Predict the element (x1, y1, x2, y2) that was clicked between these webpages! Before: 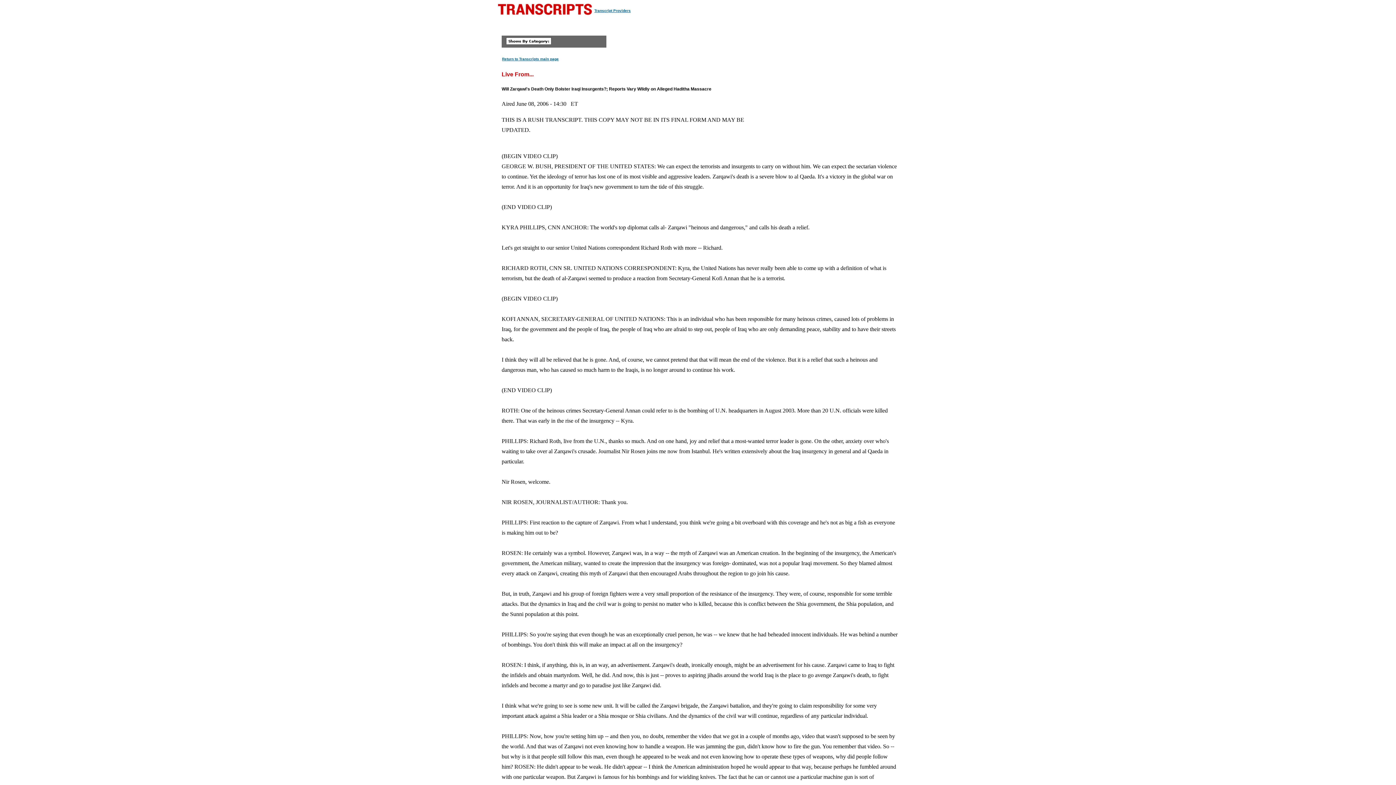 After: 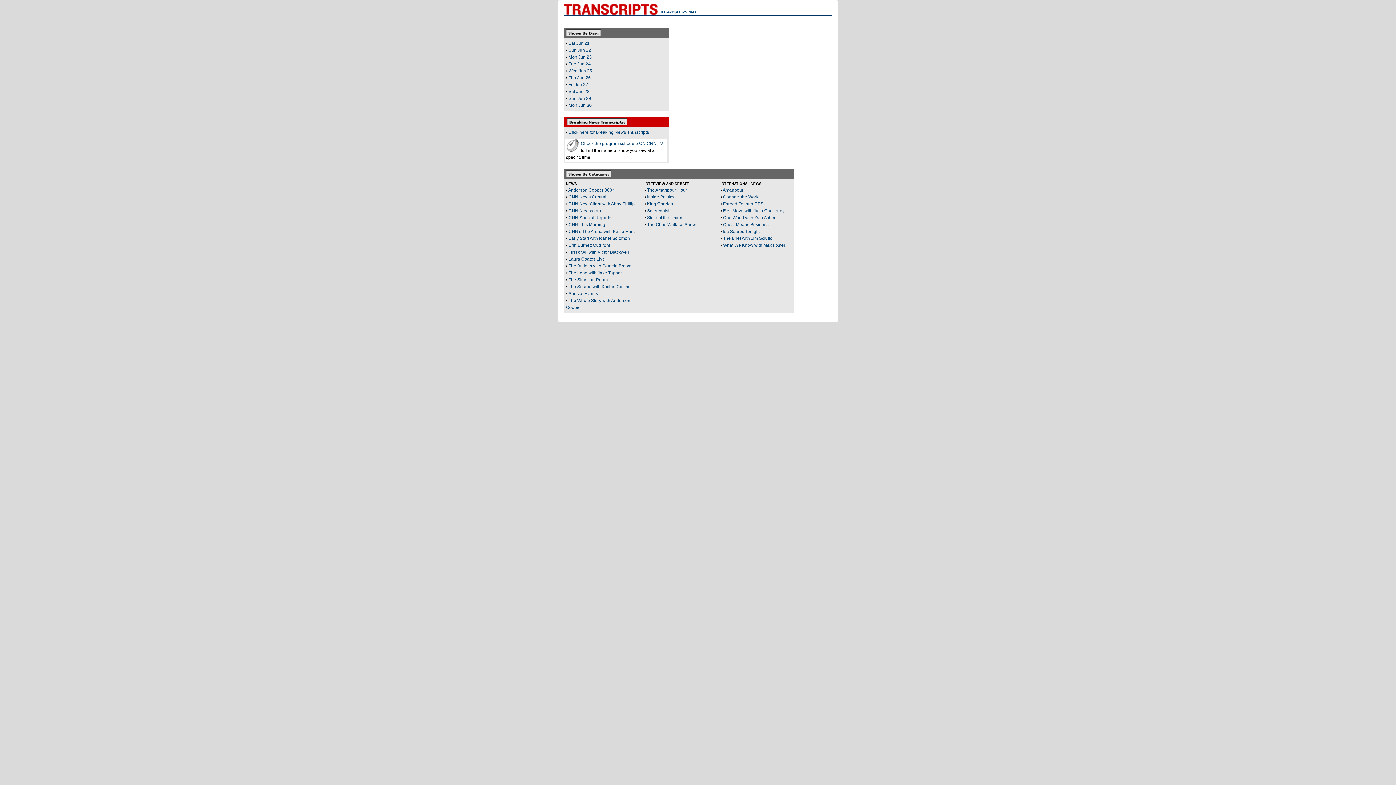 Action: label: Return to Transcripts main page bbox: (501, 56, 559, 61)